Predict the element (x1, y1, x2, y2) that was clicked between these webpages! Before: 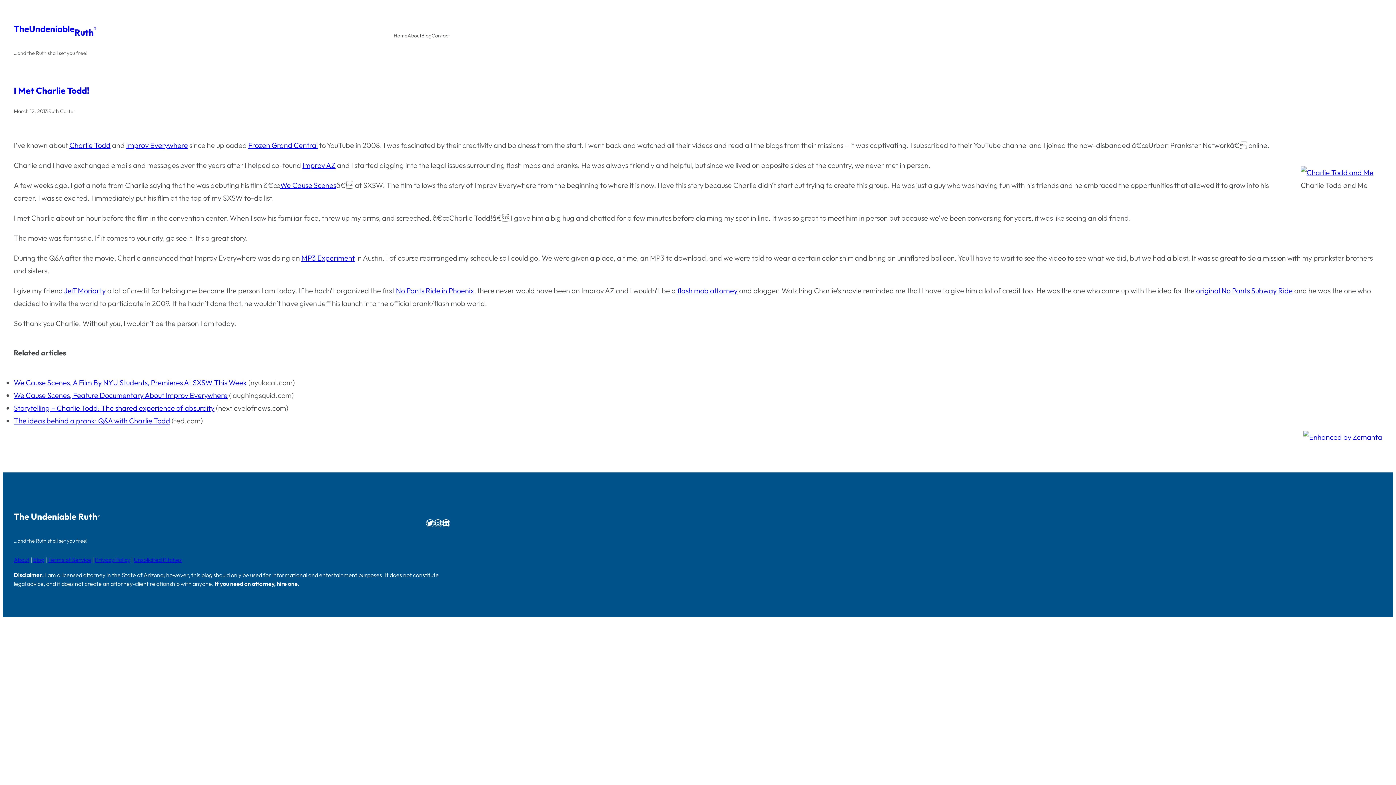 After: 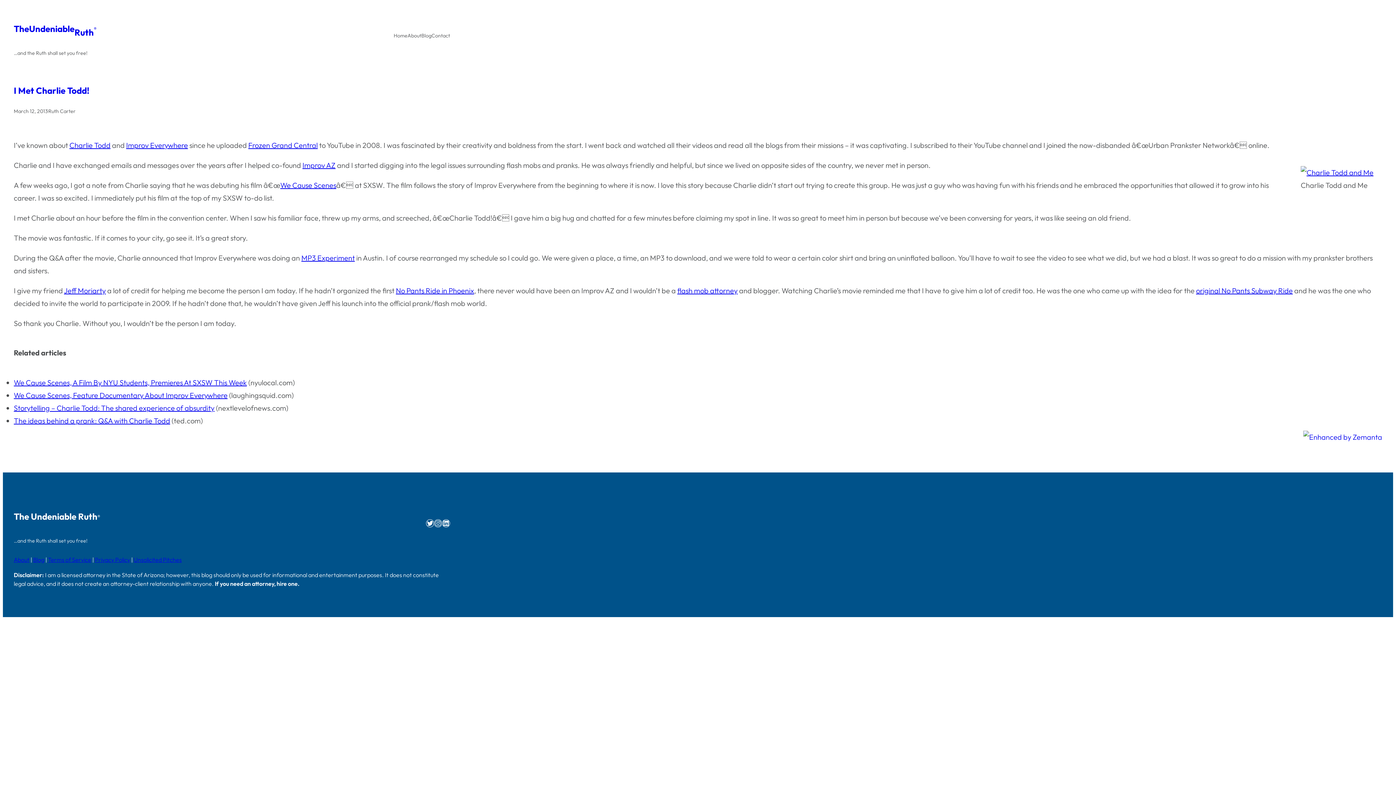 Action: label: original No Pants Subway Ride bbox: (1196, 286, 1293, 295)